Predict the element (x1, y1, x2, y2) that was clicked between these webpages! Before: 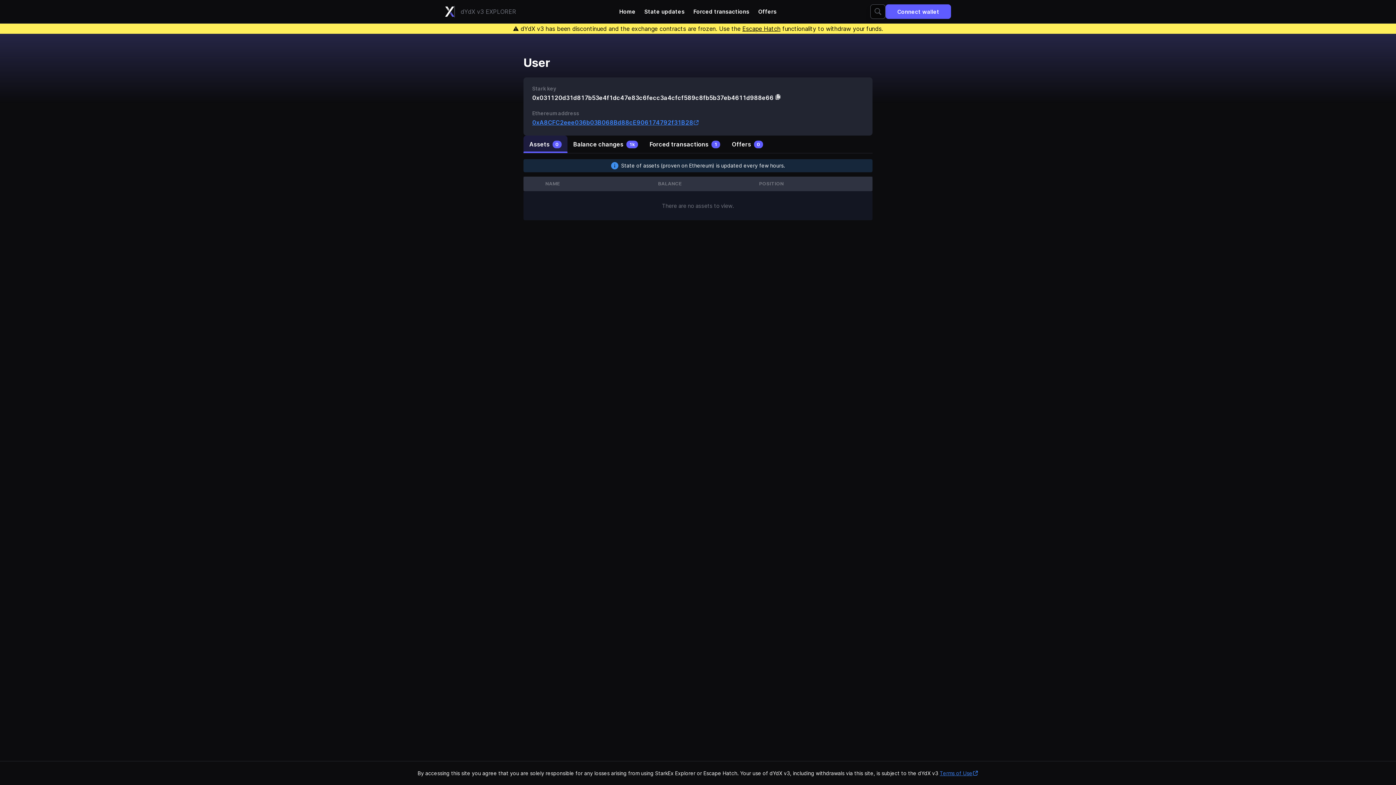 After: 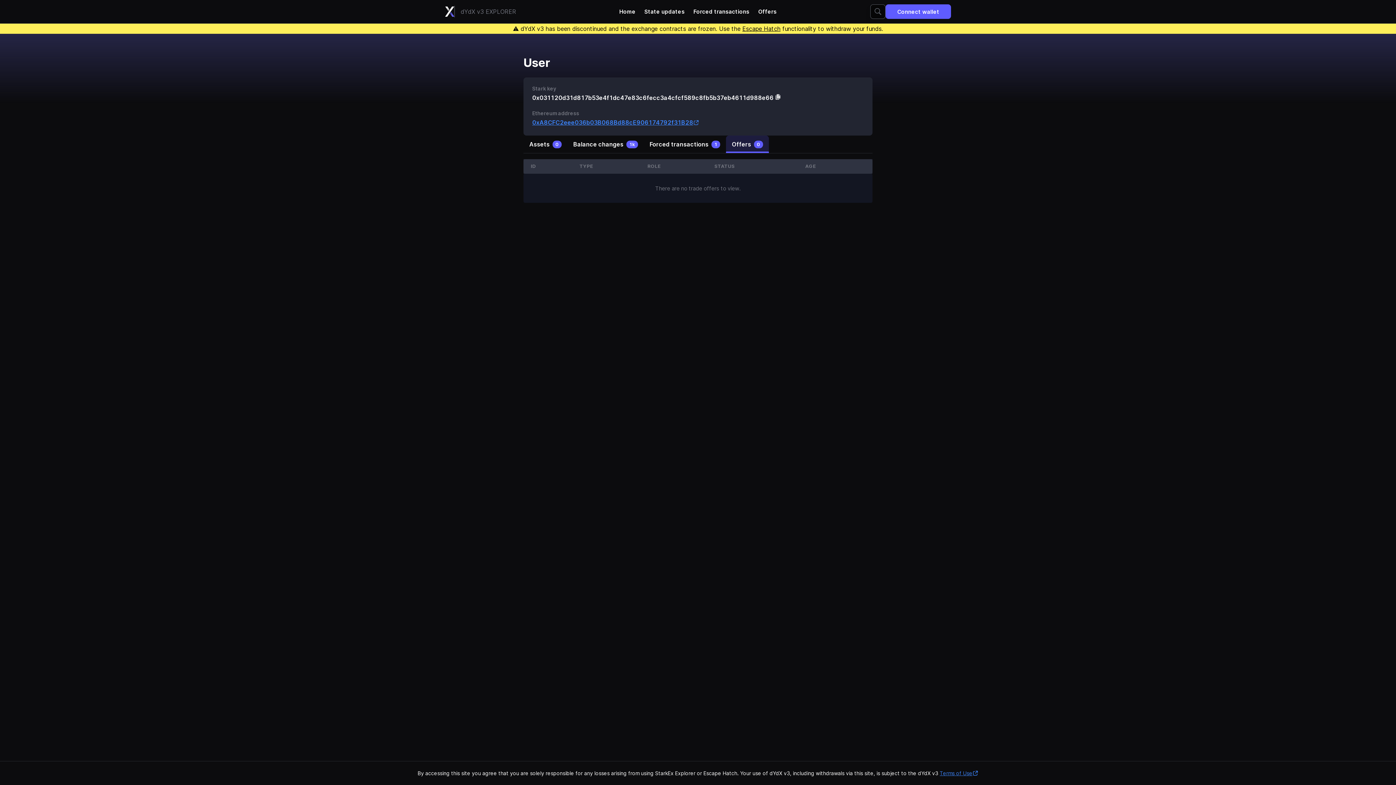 Action: label: Offers
0 bbox: (726, 135, 769, 153)